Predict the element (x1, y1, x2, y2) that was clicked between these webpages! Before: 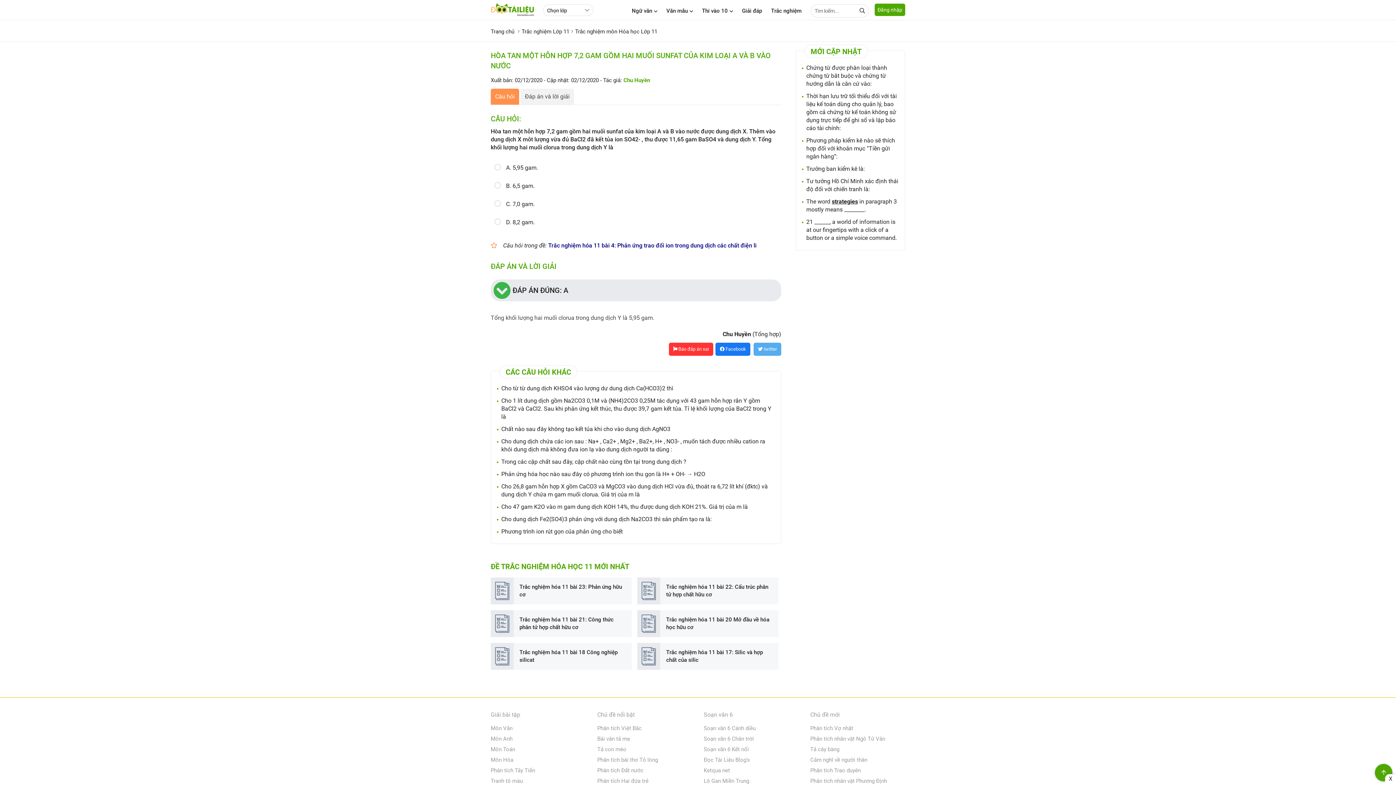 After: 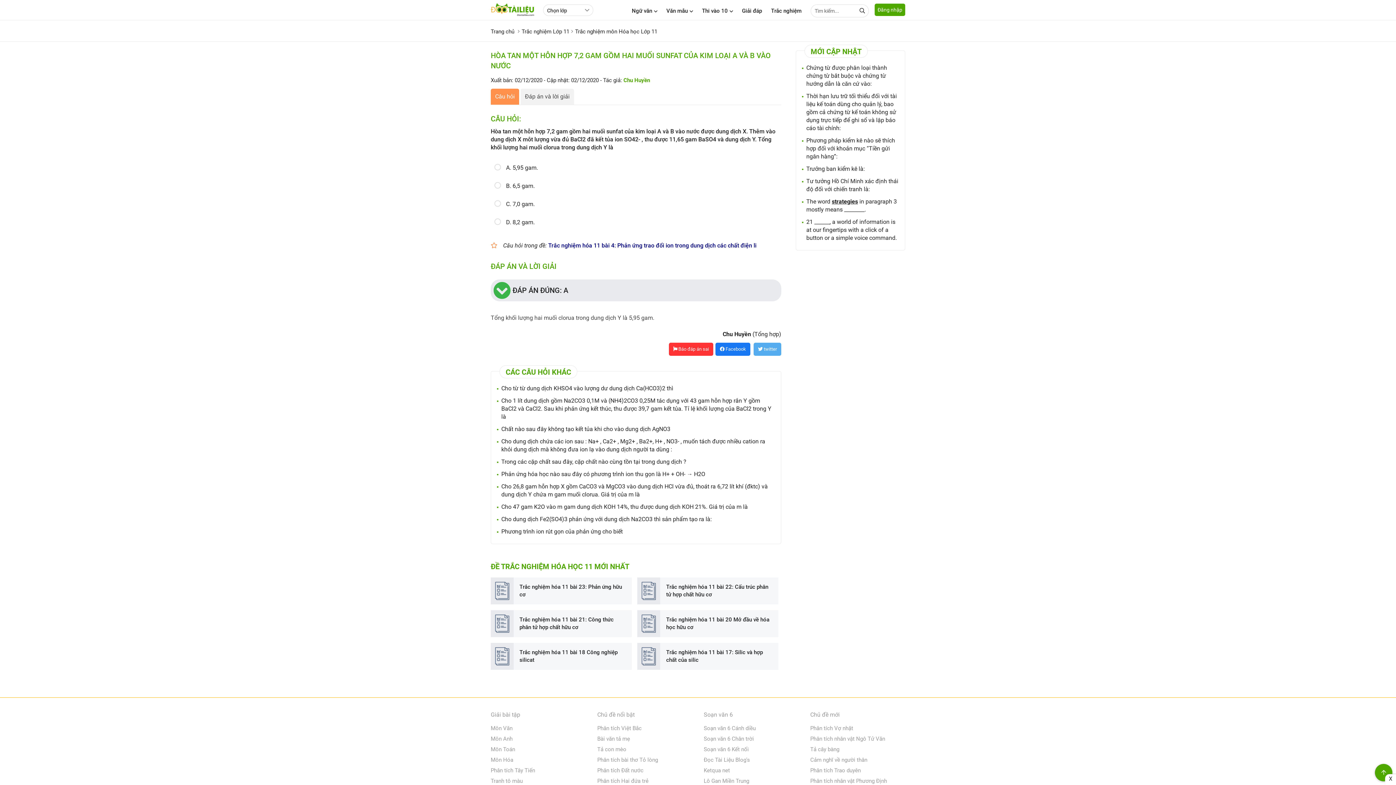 Action: bbox: (1375, 764, 1392, 781)